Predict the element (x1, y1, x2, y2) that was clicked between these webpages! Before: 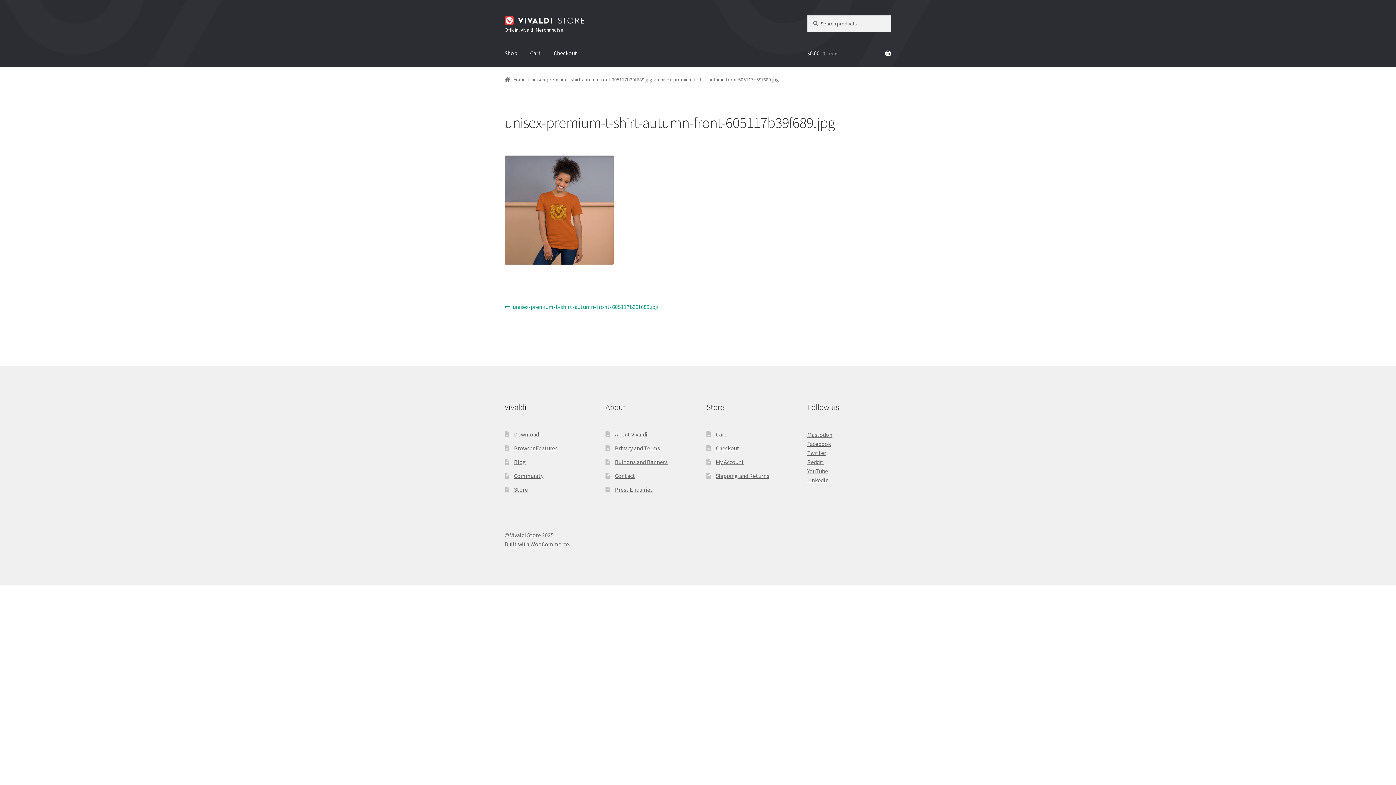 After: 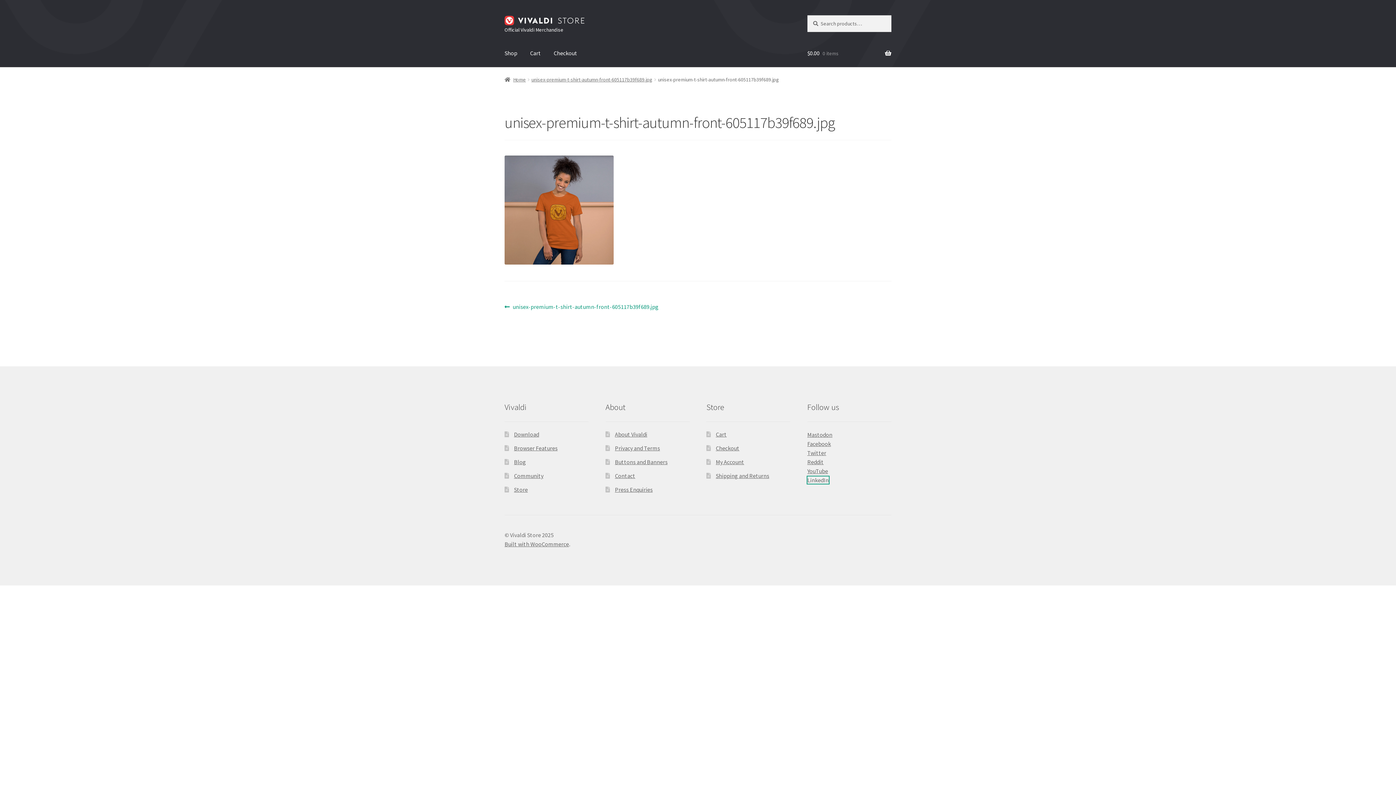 Action: label: LinkedIn bbox: (807, 476, 828, 484)